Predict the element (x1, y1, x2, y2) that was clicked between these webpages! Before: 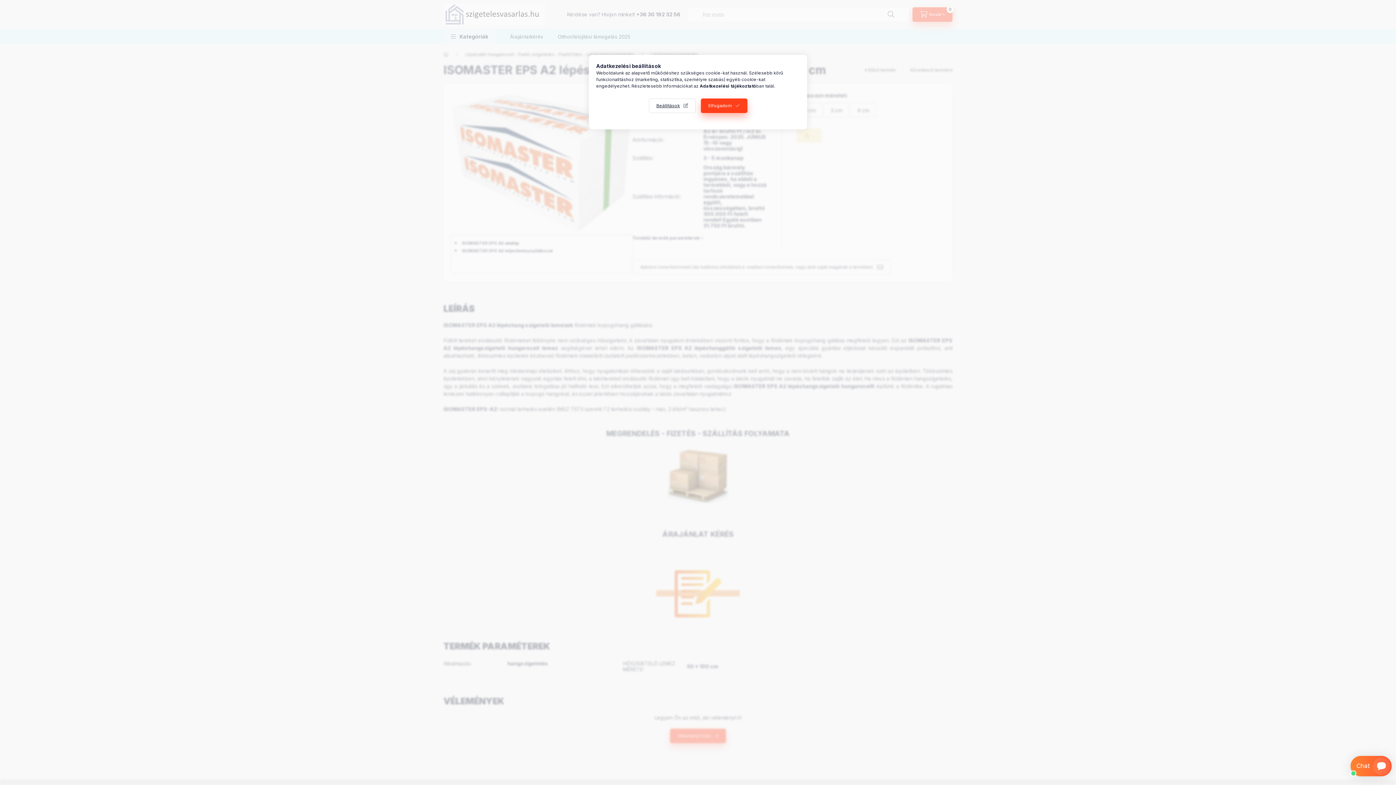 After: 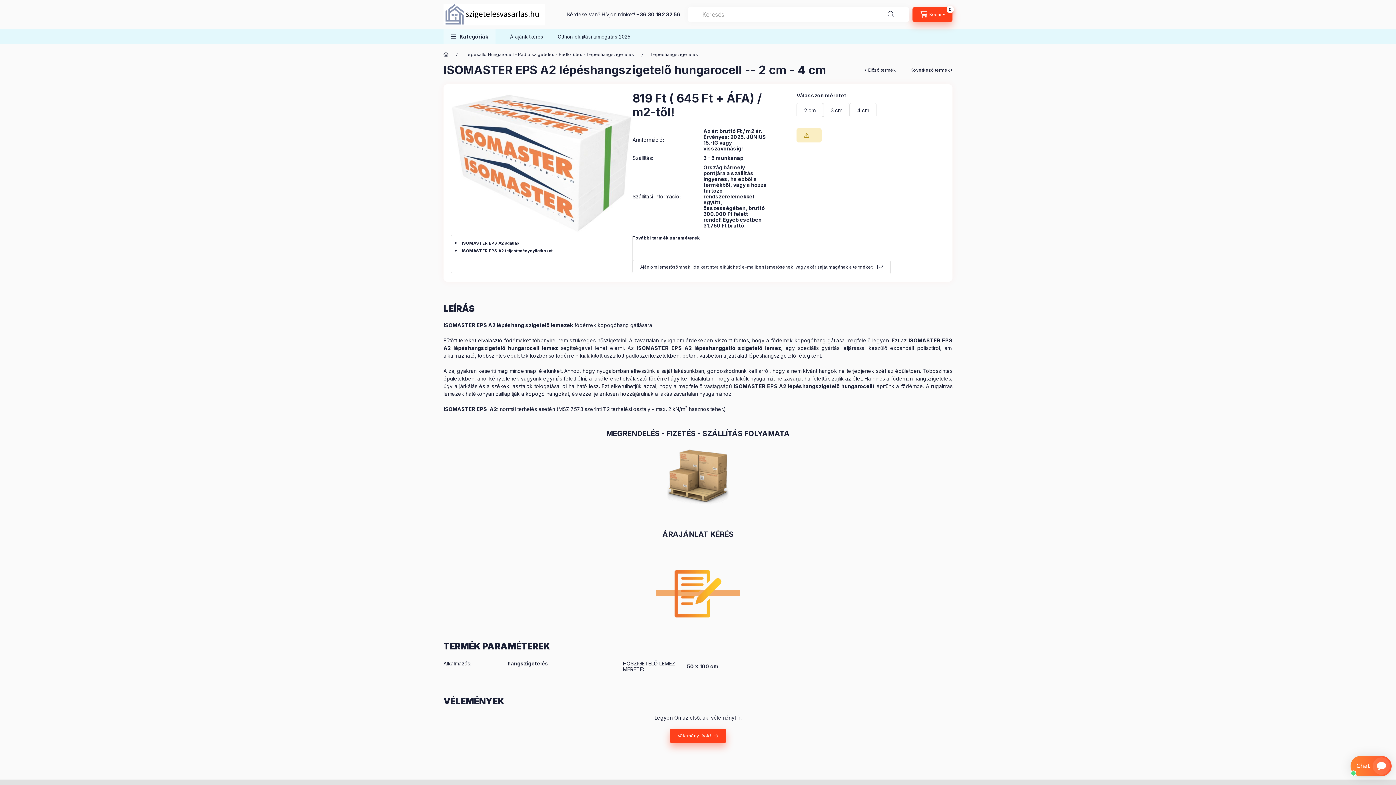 Action: bbox: (700, 98, 747, 113) label: Elfogadom